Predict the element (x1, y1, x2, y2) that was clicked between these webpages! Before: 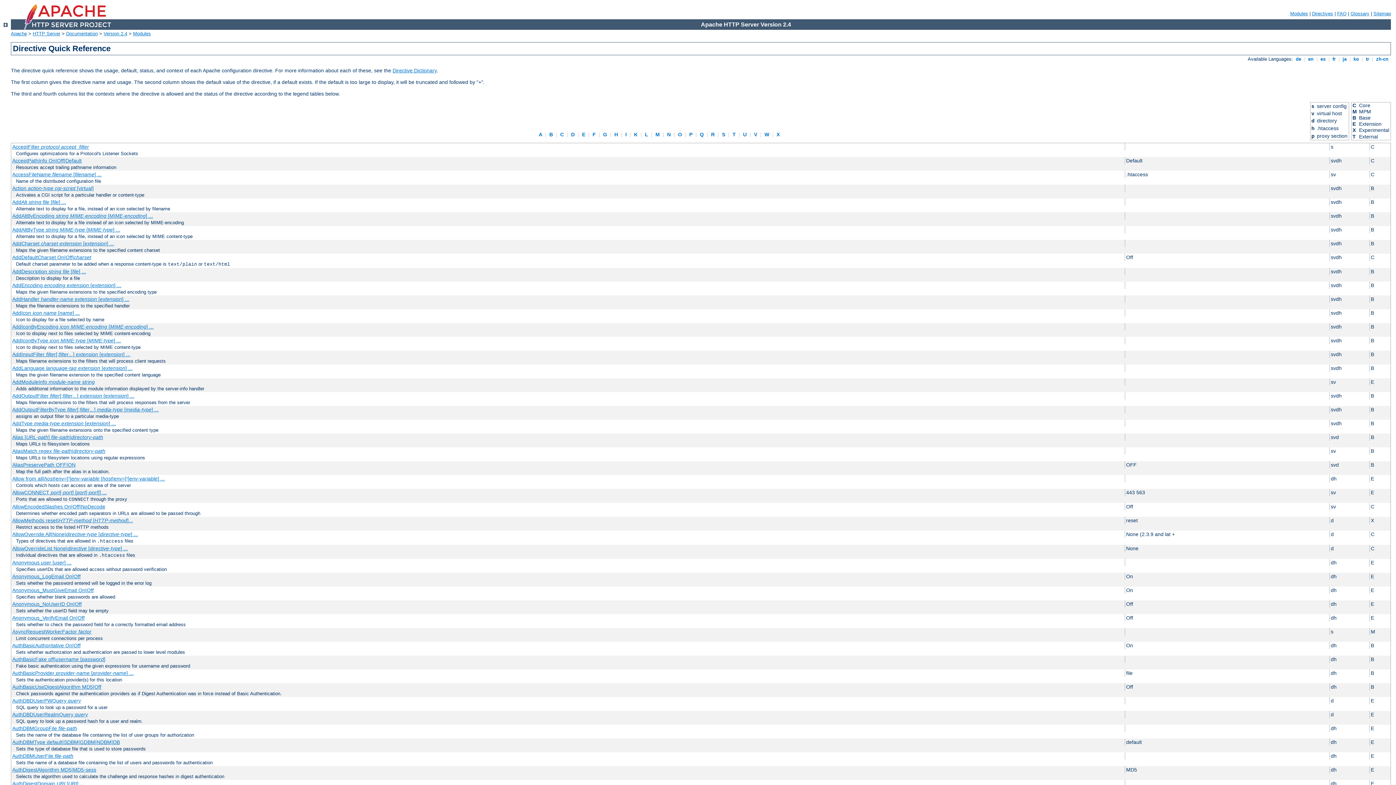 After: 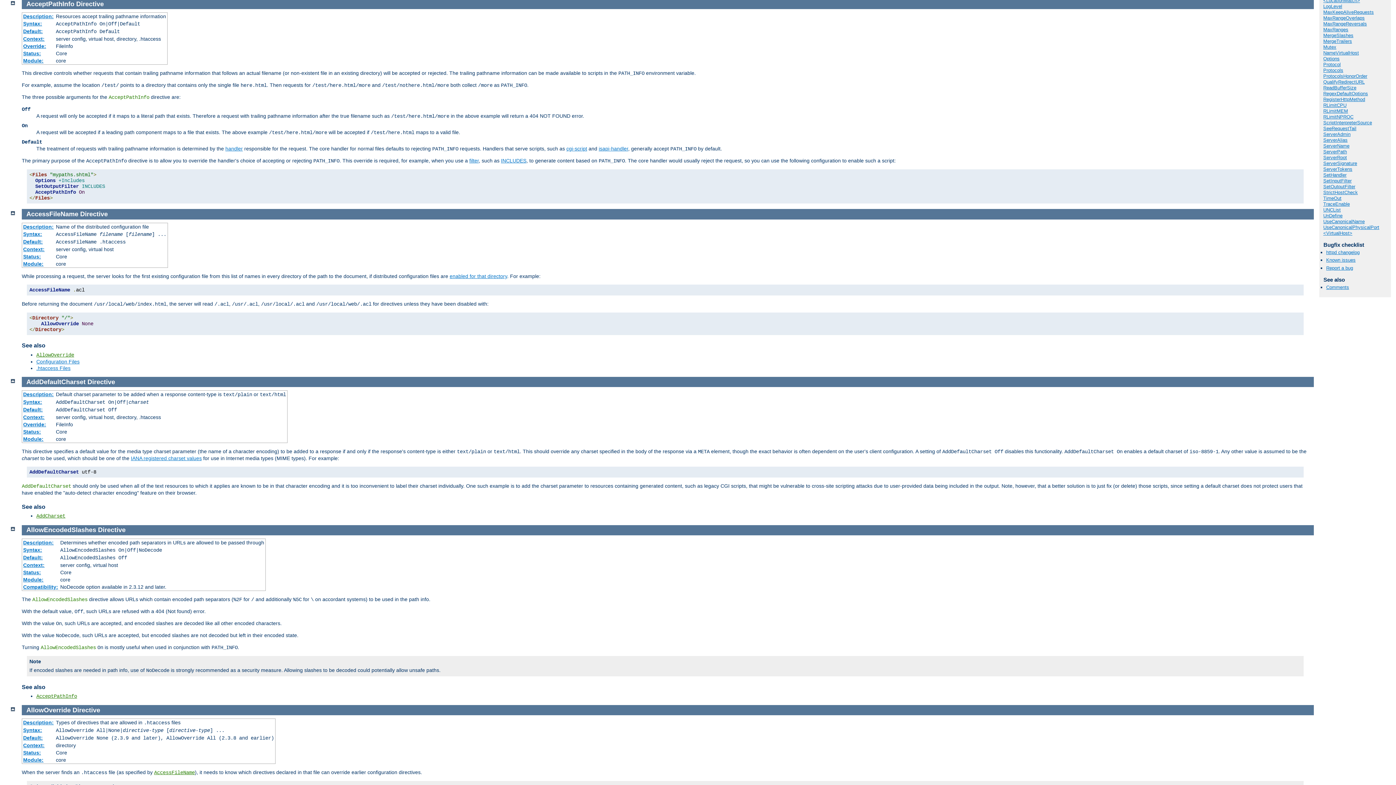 Action: bbox: (12, 157, 81, 163) label: AcceptPathInfo On|Off|Default